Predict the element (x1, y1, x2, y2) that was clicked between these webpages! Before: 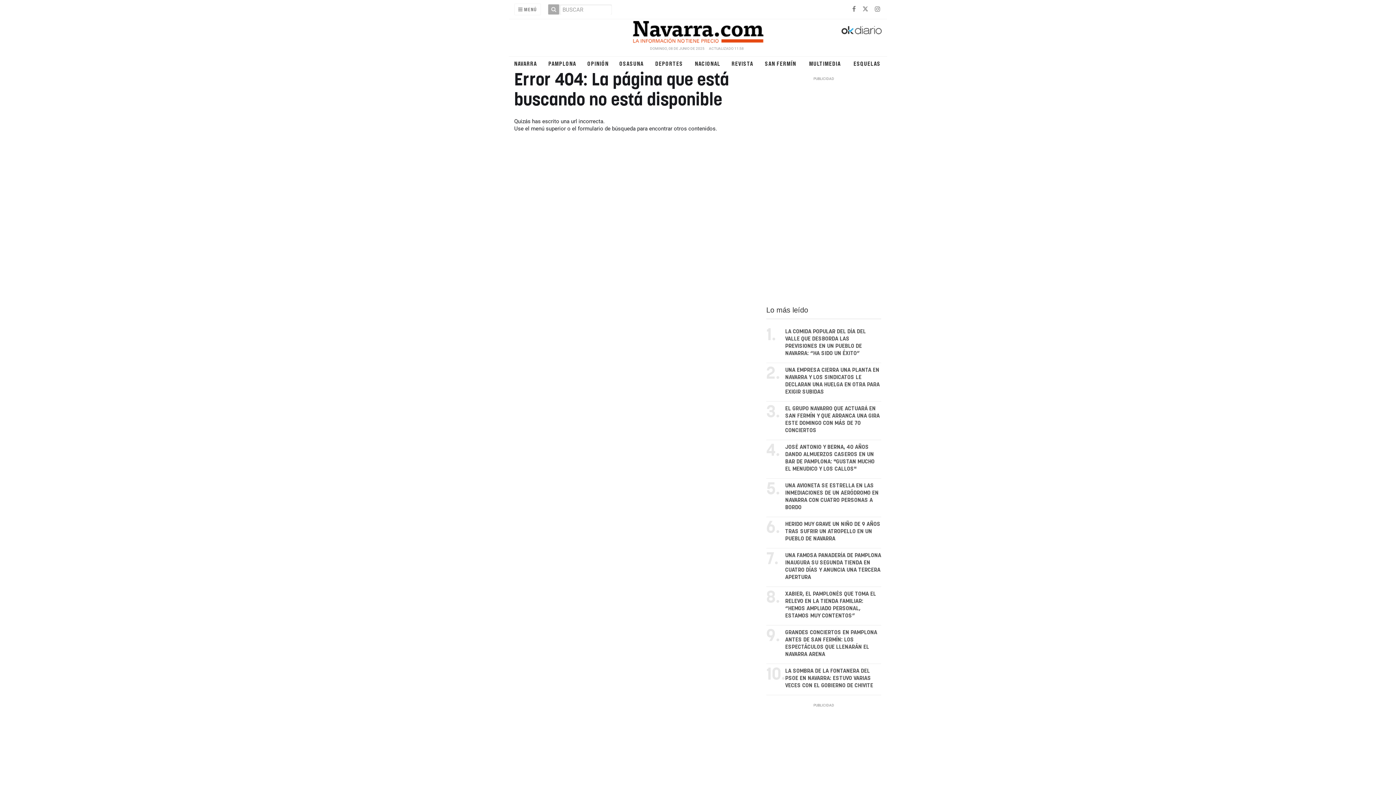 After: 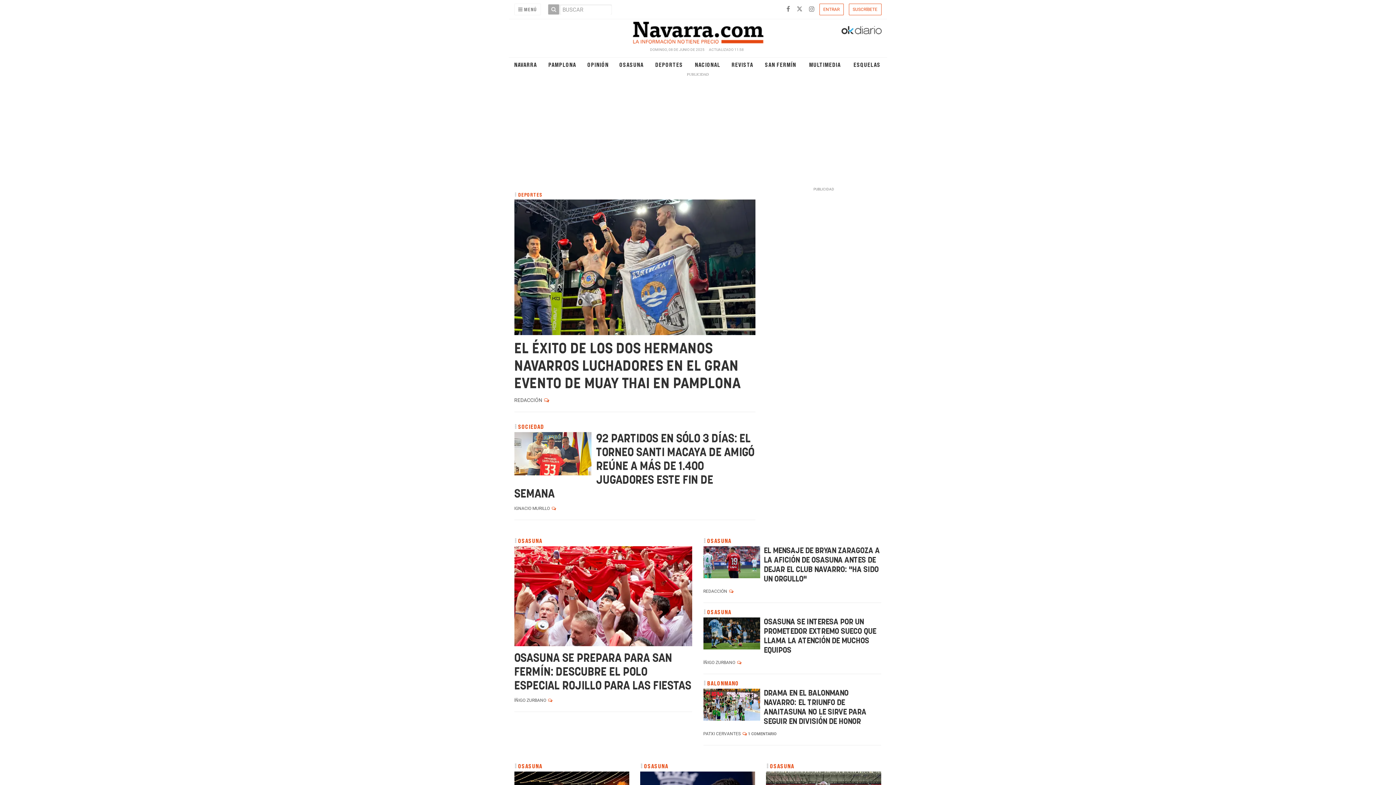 Action: label: DEPORTES bbox: (651, 60, 687, 67)